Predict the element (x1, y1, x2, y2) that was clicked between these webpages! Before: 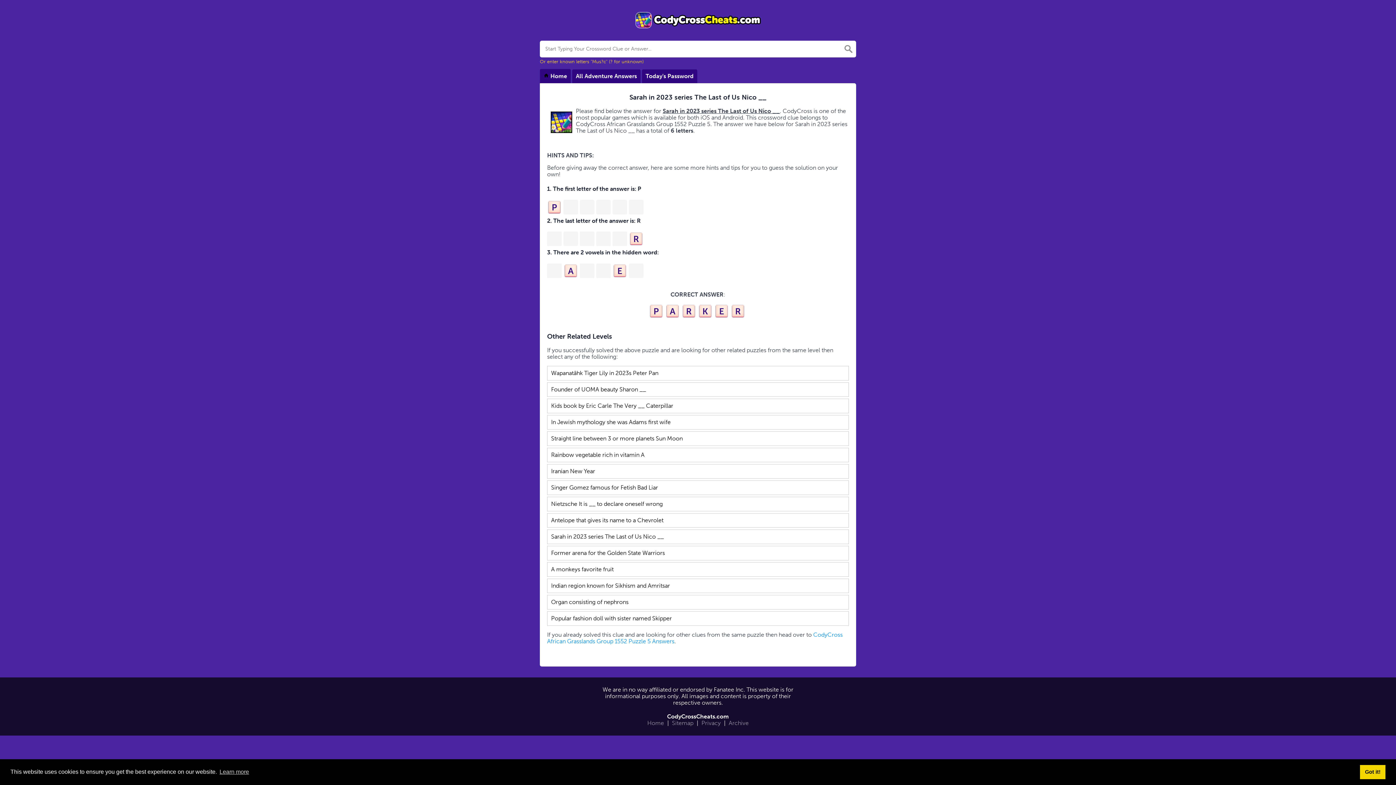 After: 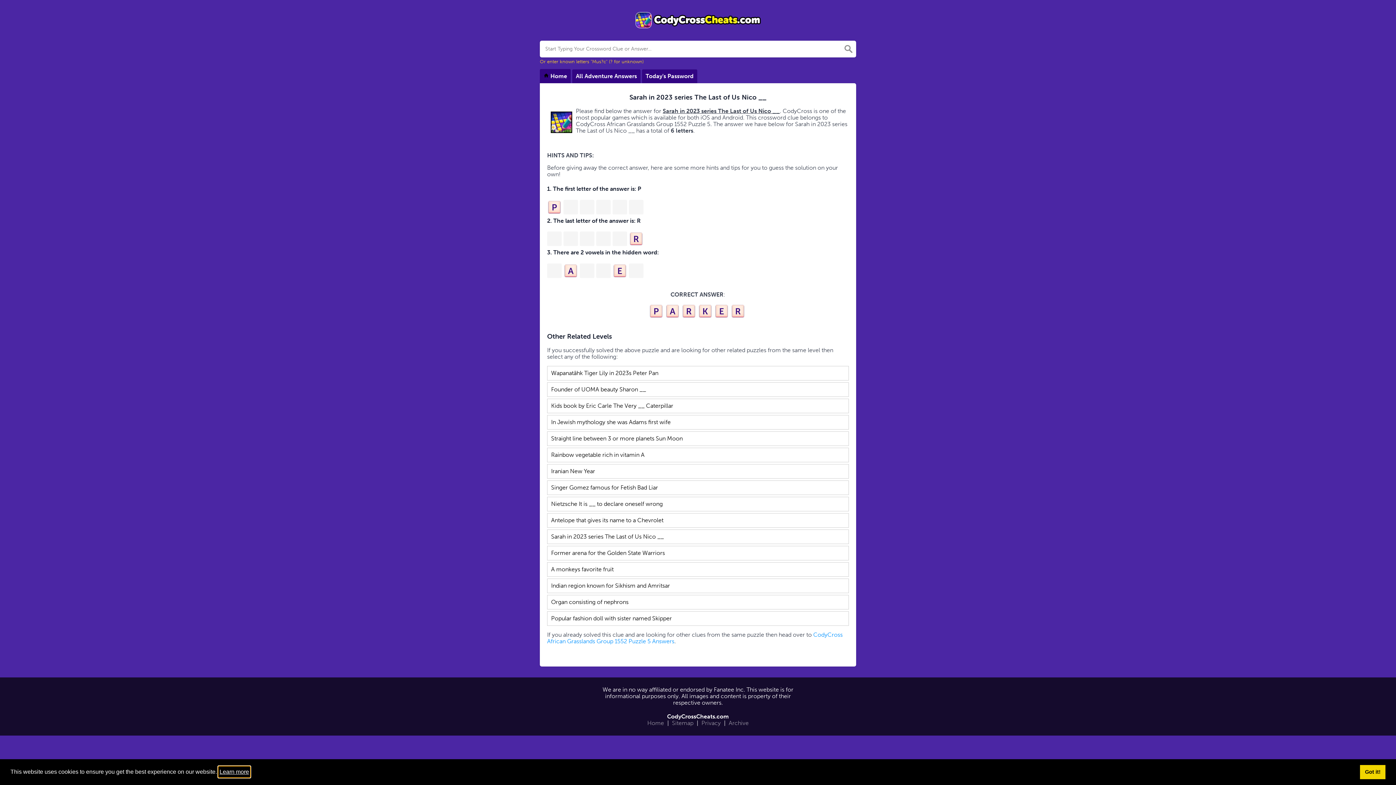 Action: bbox: (218, 766, 250, 777) label: learn more about cookies